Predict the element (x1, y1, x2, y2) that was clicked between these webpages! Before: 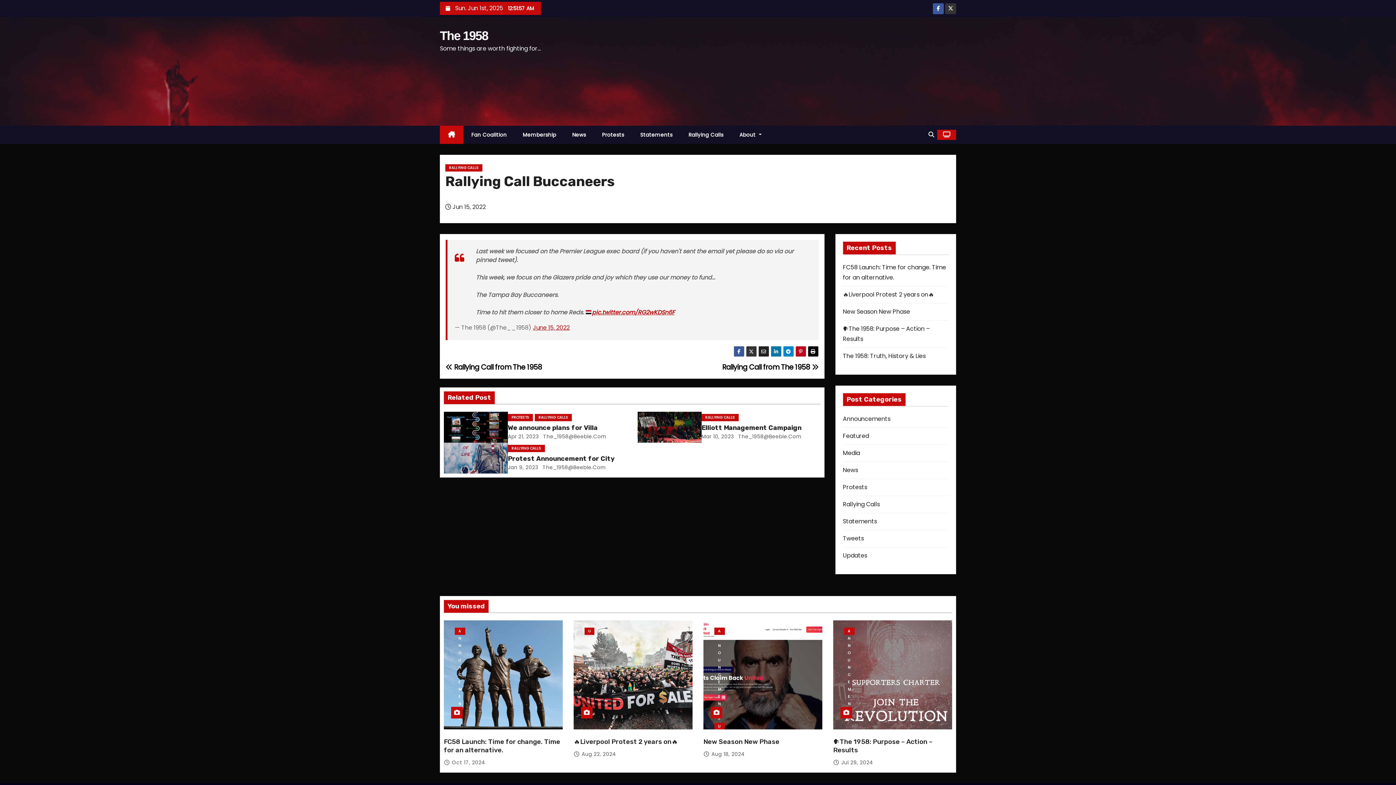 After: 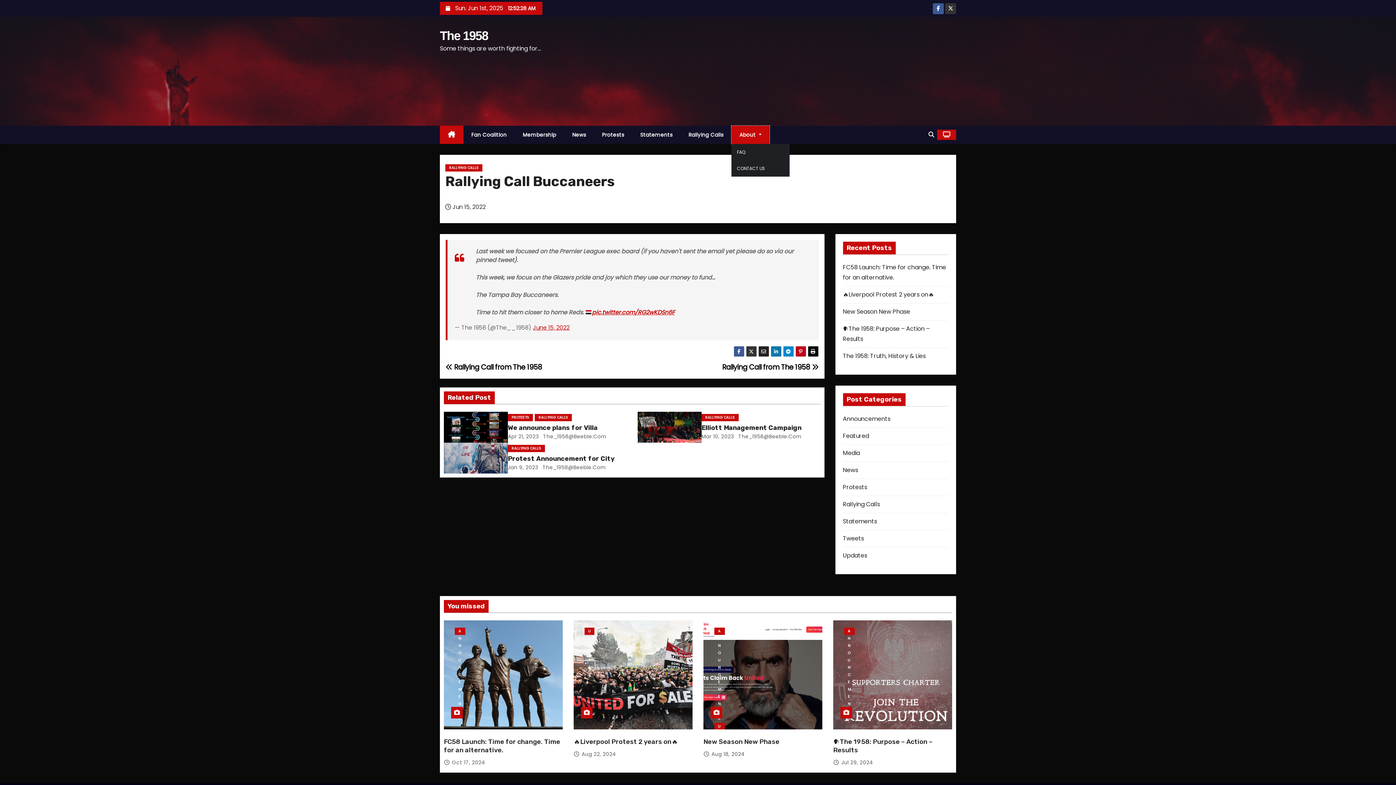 Action: label: About  bbox: (731, 125, 769, 144)